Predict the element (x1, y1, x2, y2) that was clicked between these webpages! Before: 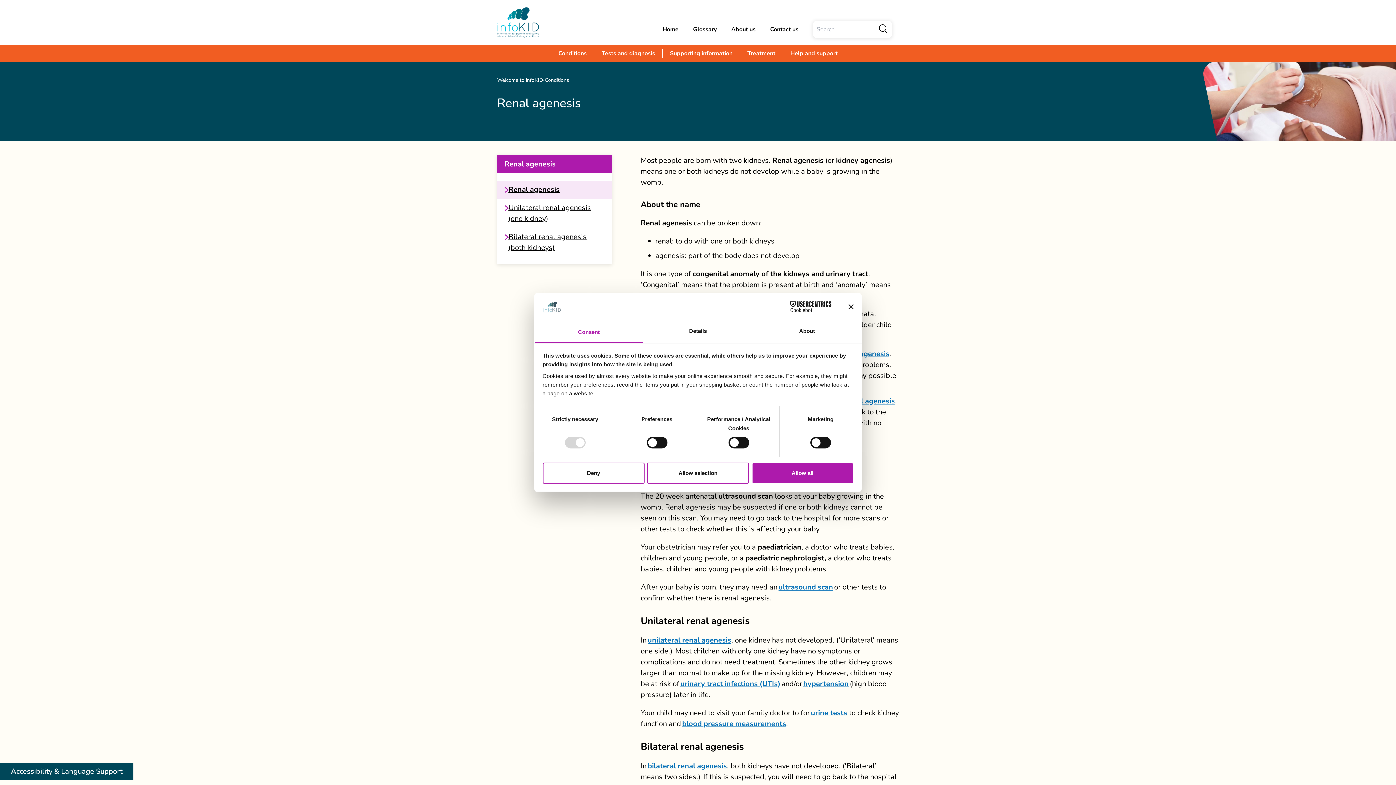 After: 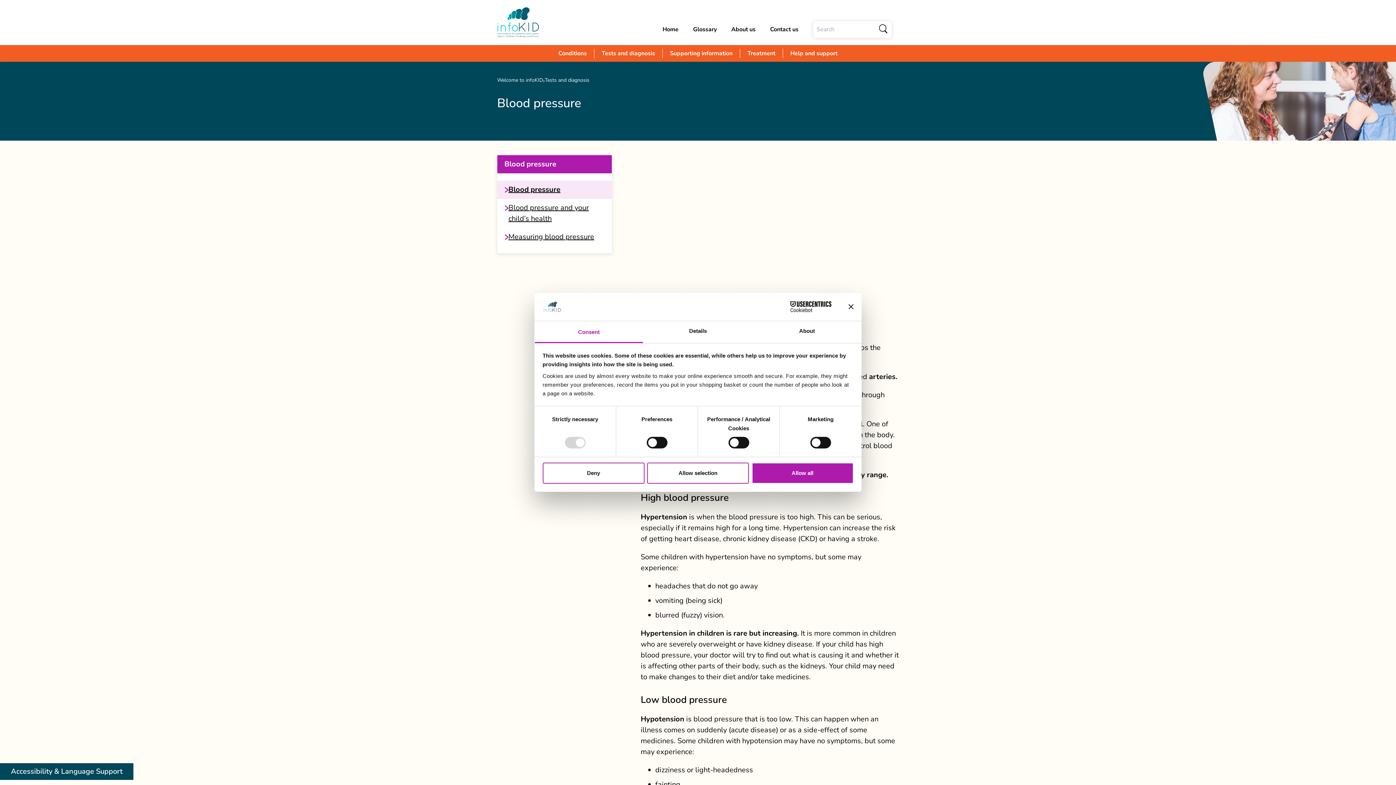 Action: label: blood pressure measurements bbox: (682, 719, 786, 729)